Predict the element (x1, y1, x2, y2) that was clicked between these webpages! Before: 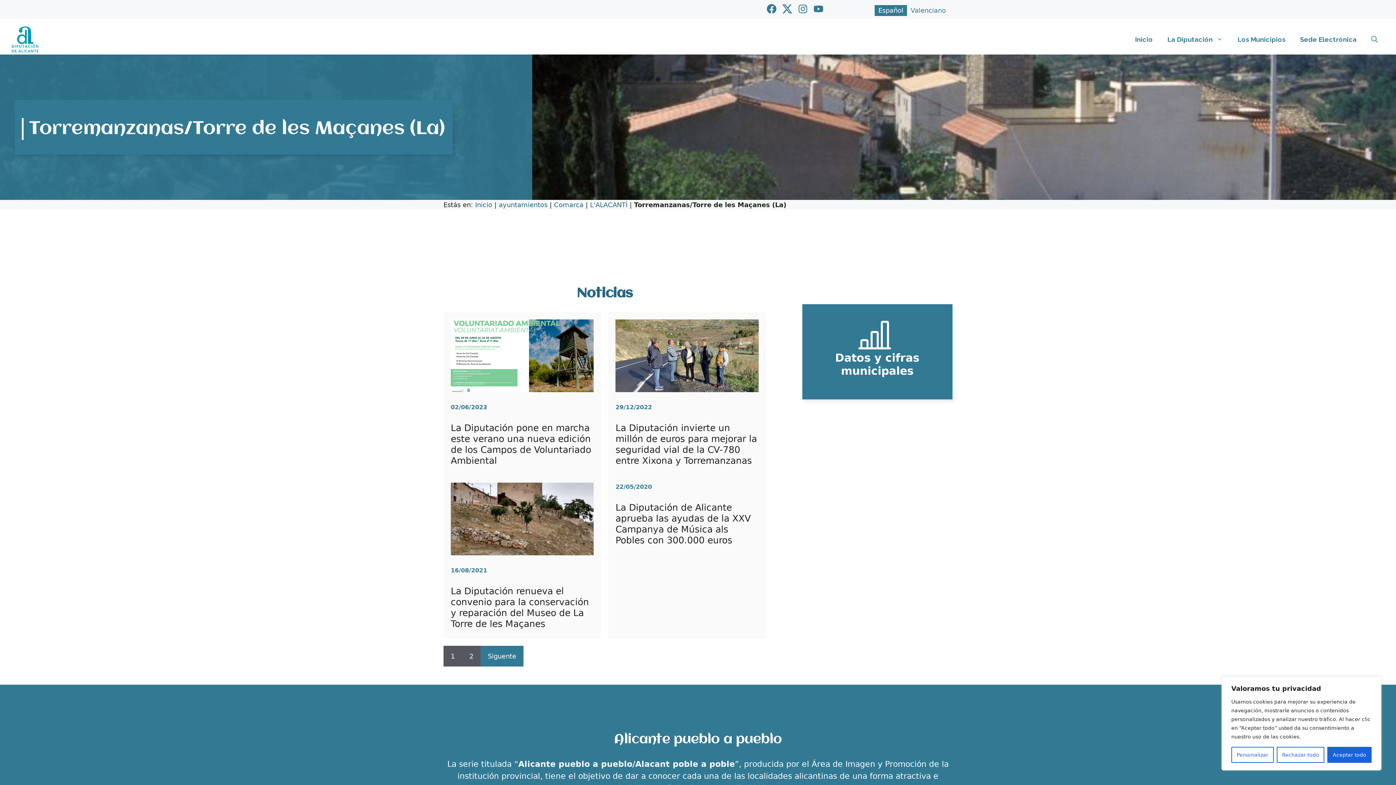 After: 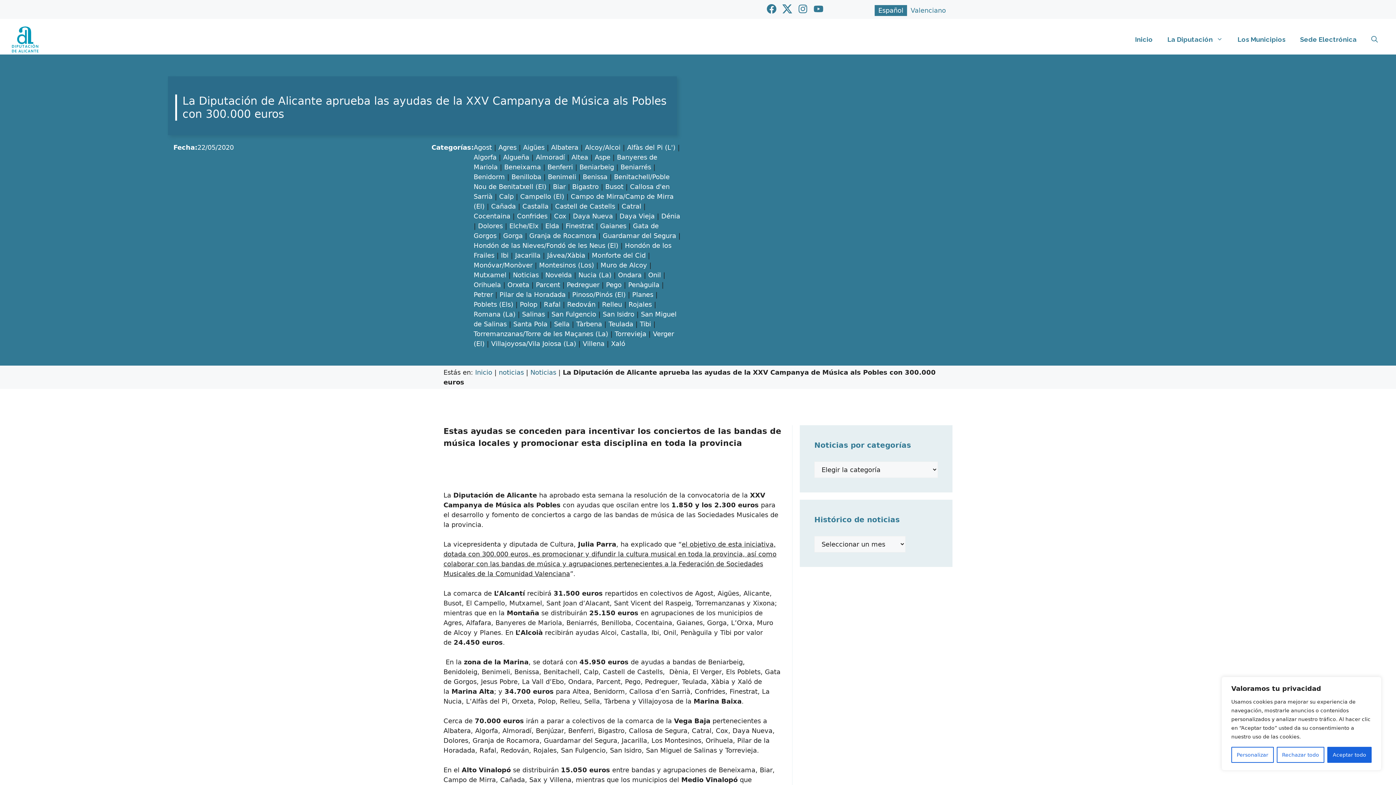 Action: bbox: (615, 502, 751, 545) label: La Diputación de Alicante aprueba las ayudas de la XXV Campanya de Música als Pobles con 300.000 euros